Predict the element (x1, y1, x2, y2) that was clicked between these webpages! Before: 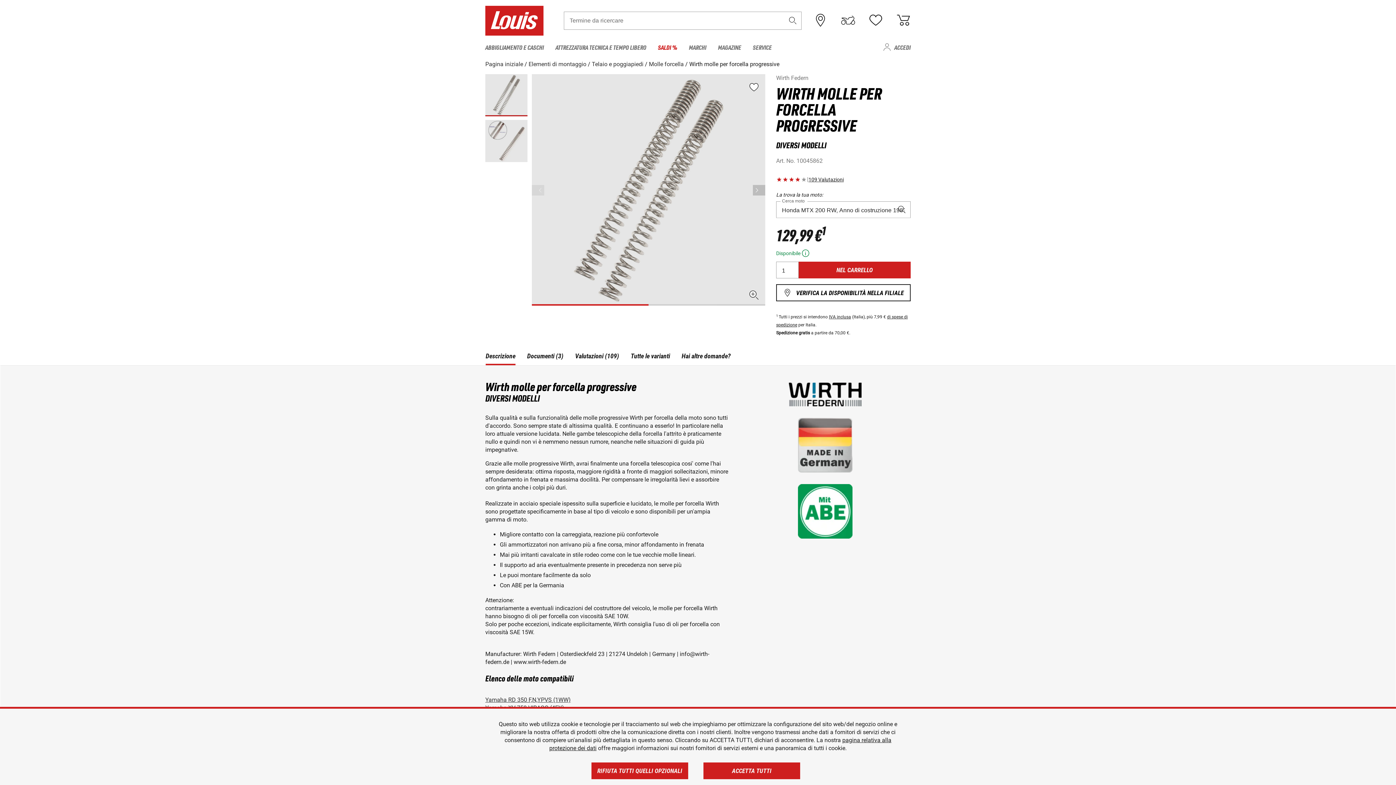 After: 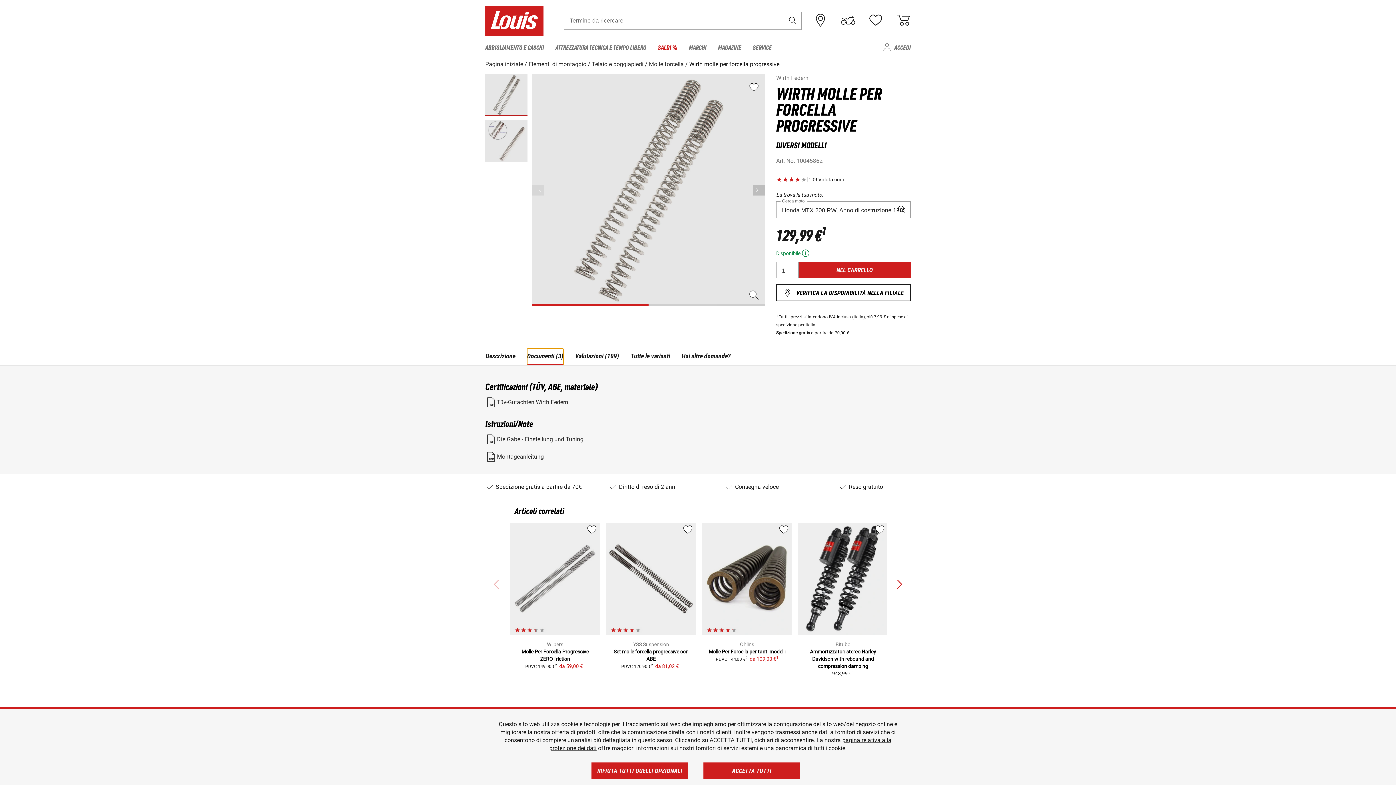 Action: label: Documenti (1) bbox: (527, 336, 563, 353)